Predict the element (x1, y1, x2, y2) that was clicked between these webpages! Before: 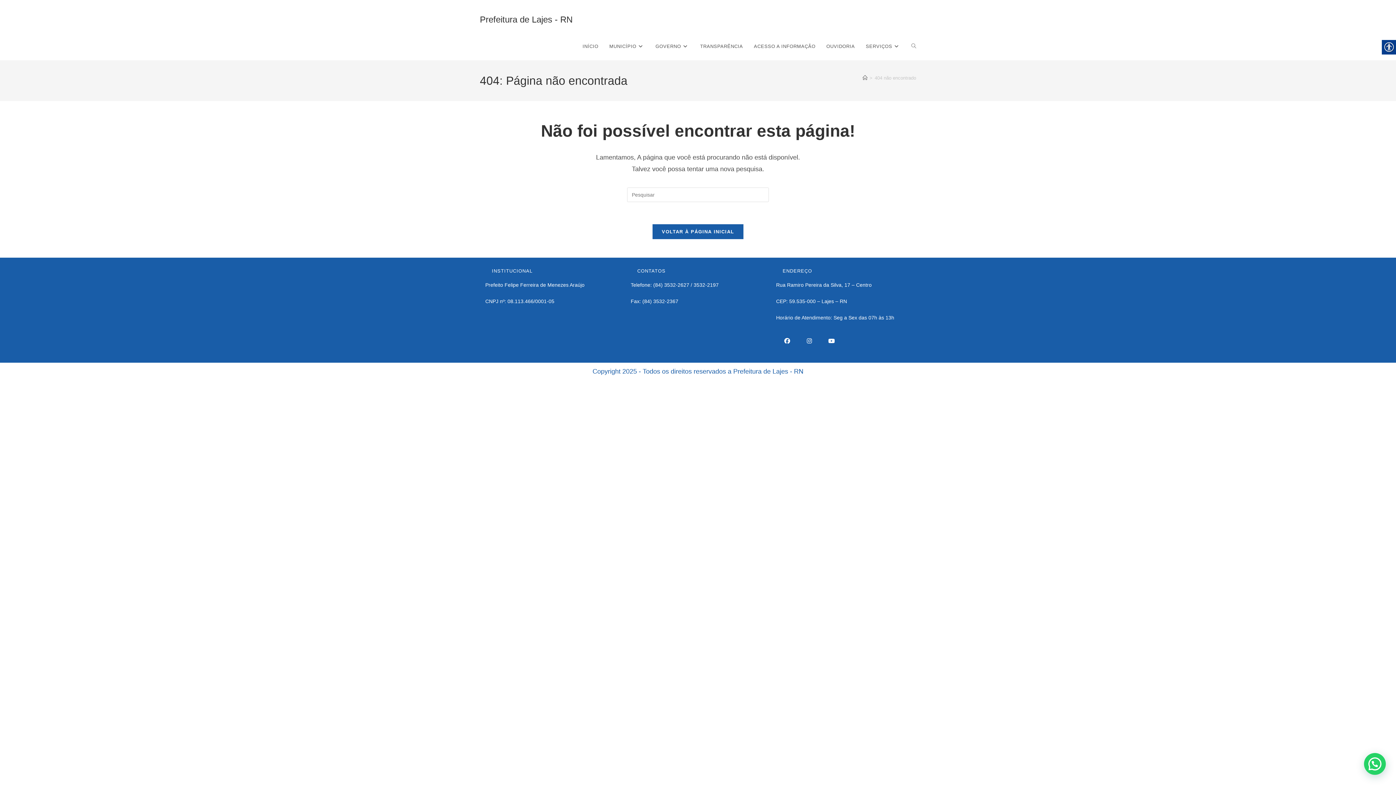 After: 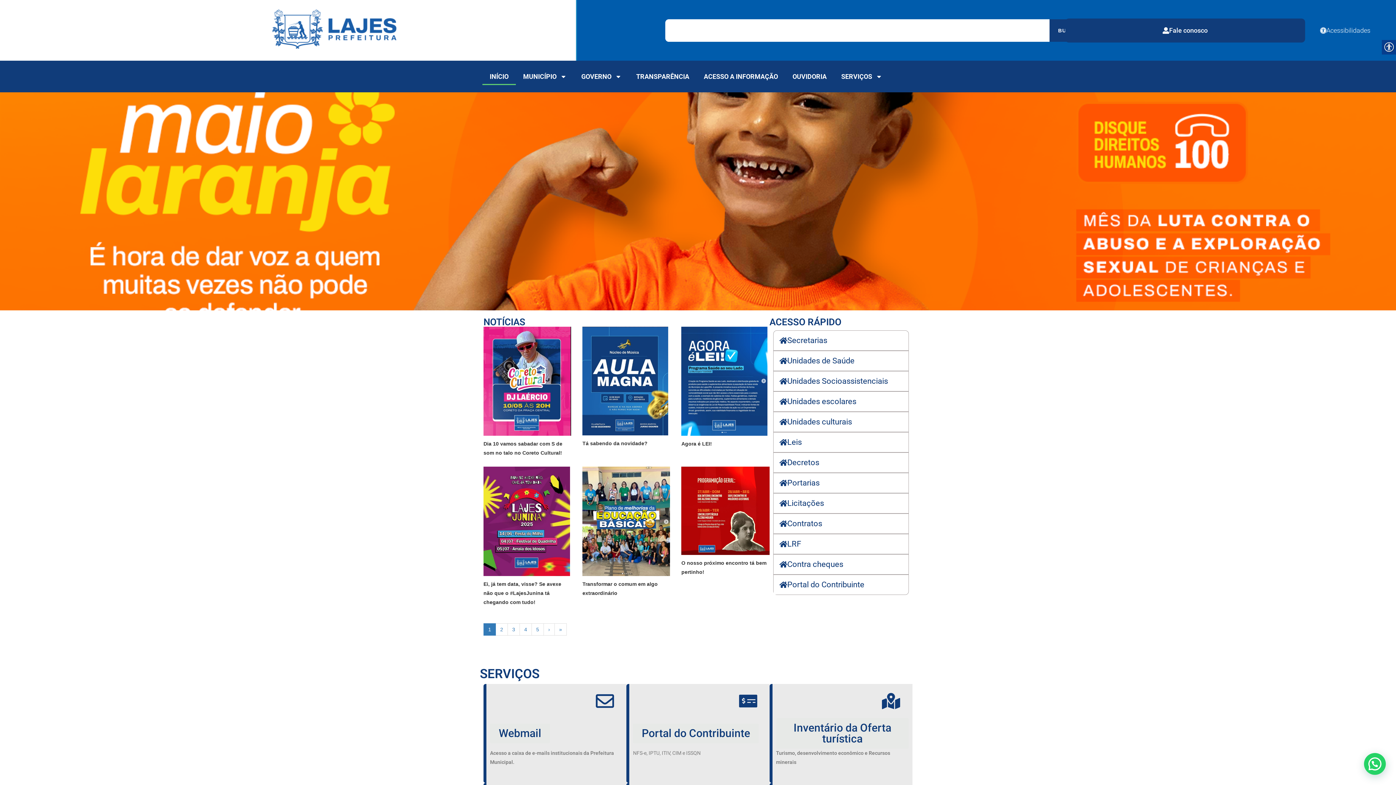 Action: bbox: (577, 33, 604, 60) label: INÍCIO